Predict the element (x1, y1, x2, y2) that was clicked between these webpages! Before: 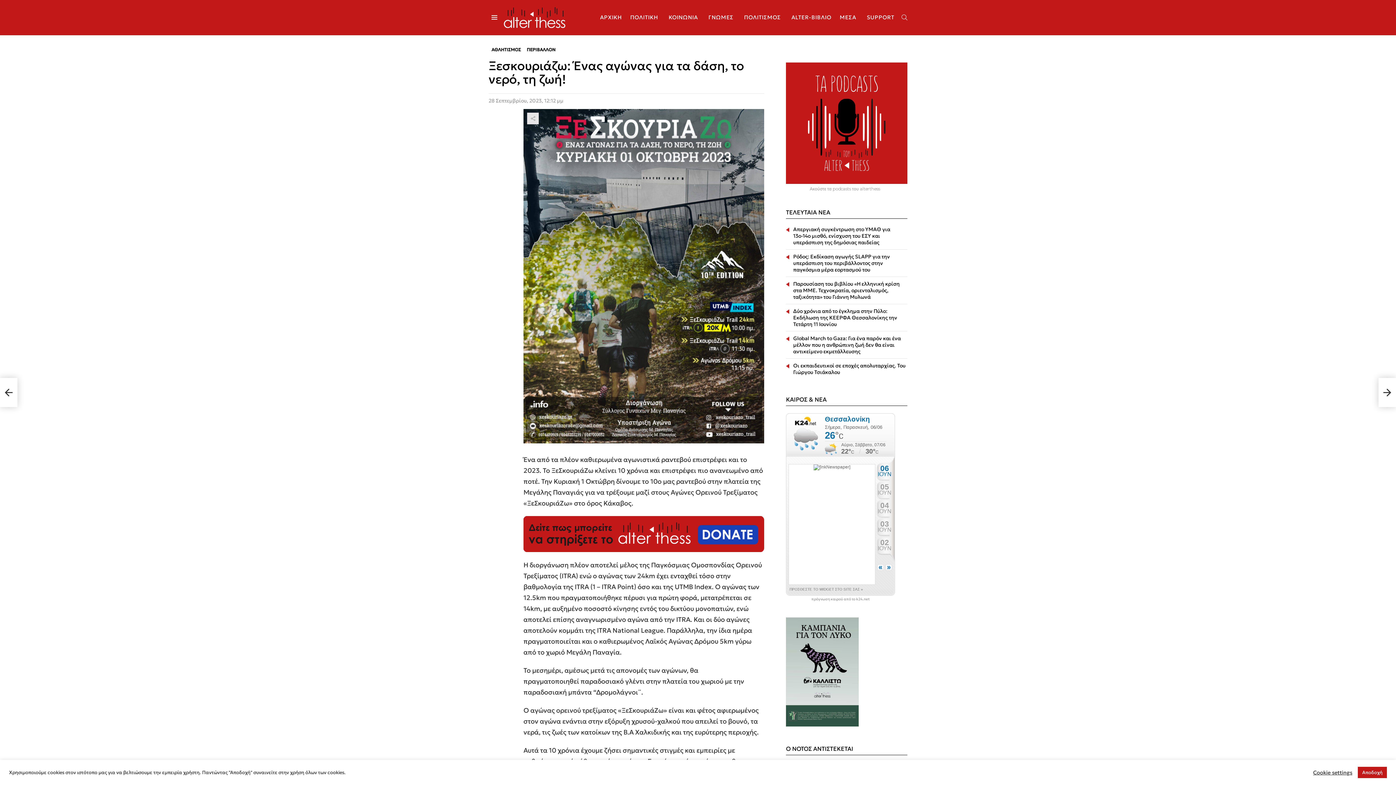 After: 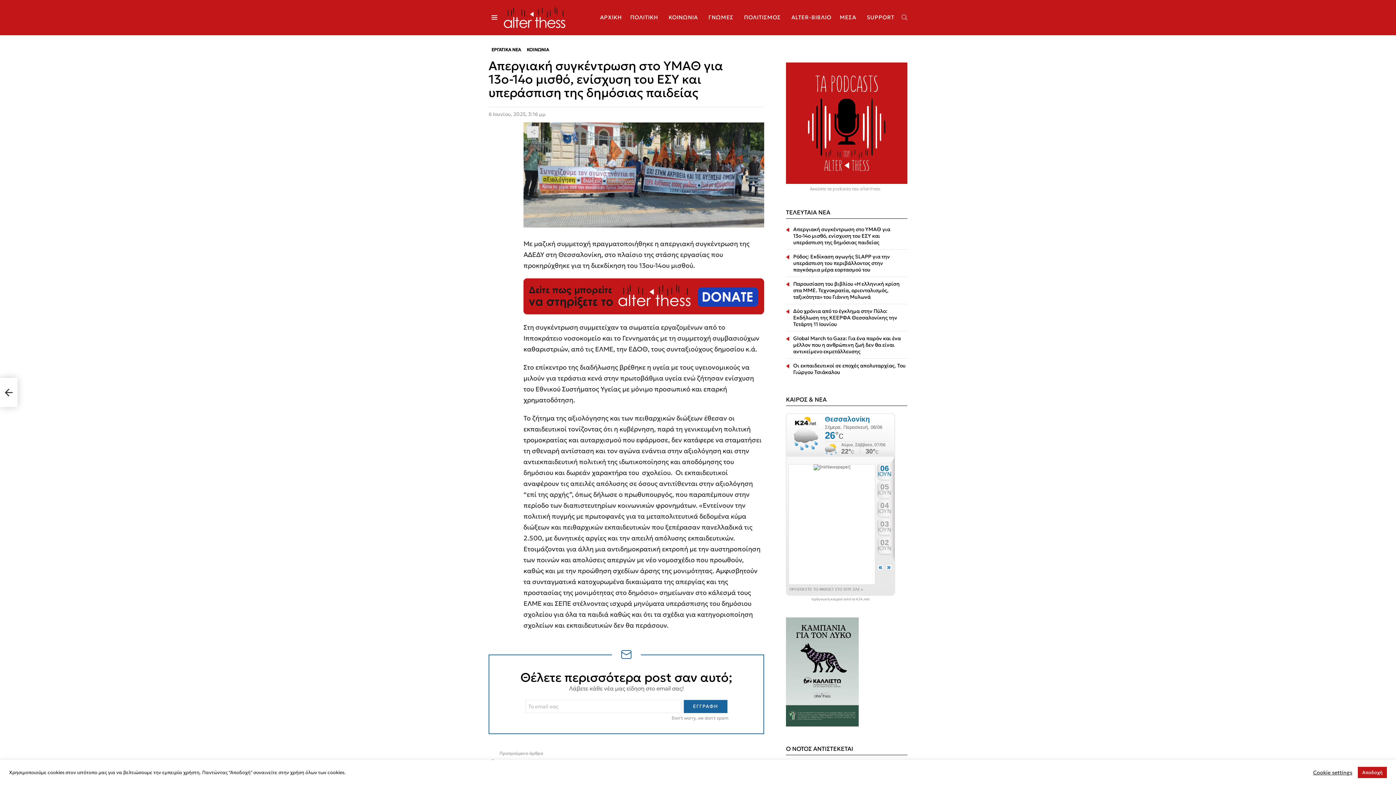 Action: label: Απεργιακή συγκέντρωση στο ΥΜΑΘ για 13ο-14ο μισθό, ενίσχυση του ΕΣΥ και υπεράσπιση της δημόσιας παιδείας bbox: (793, 226, 890, 245)